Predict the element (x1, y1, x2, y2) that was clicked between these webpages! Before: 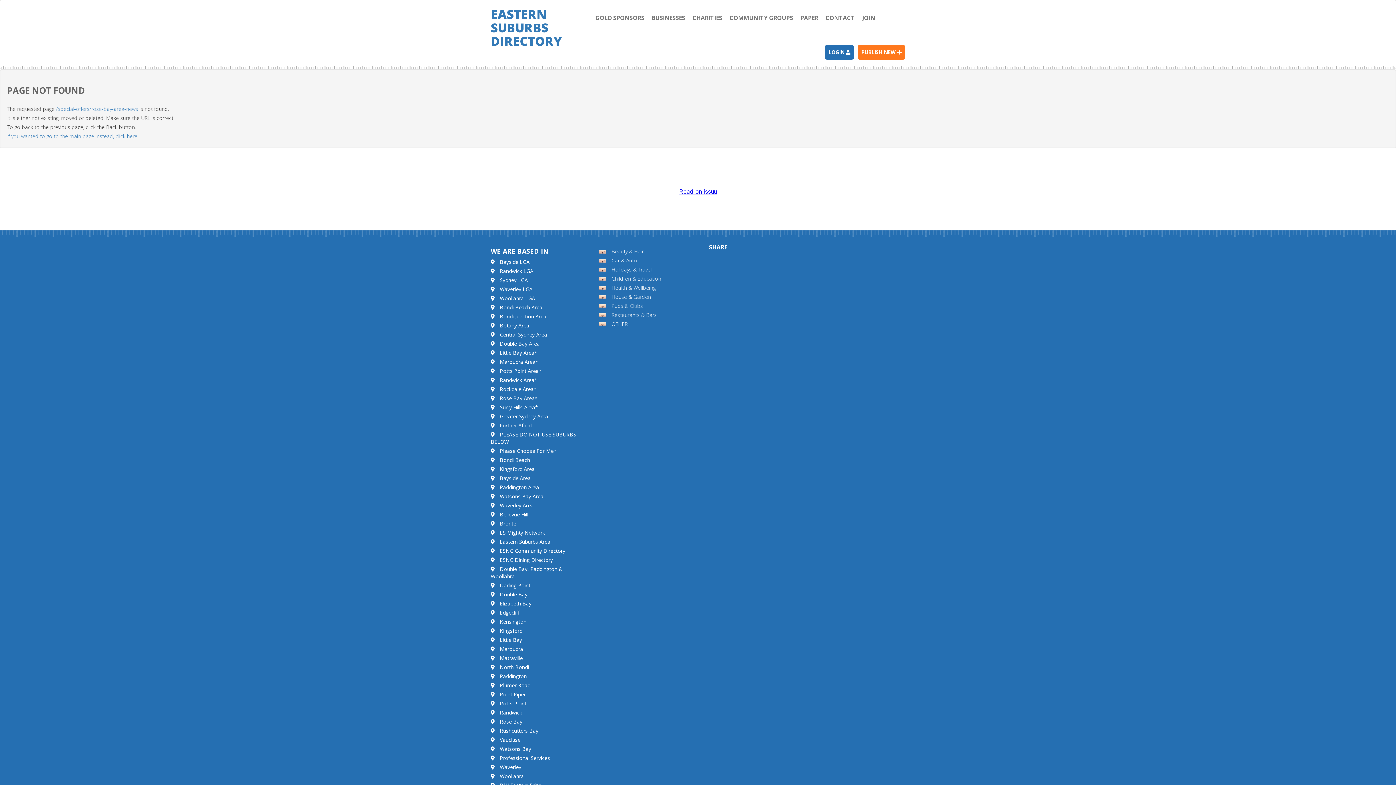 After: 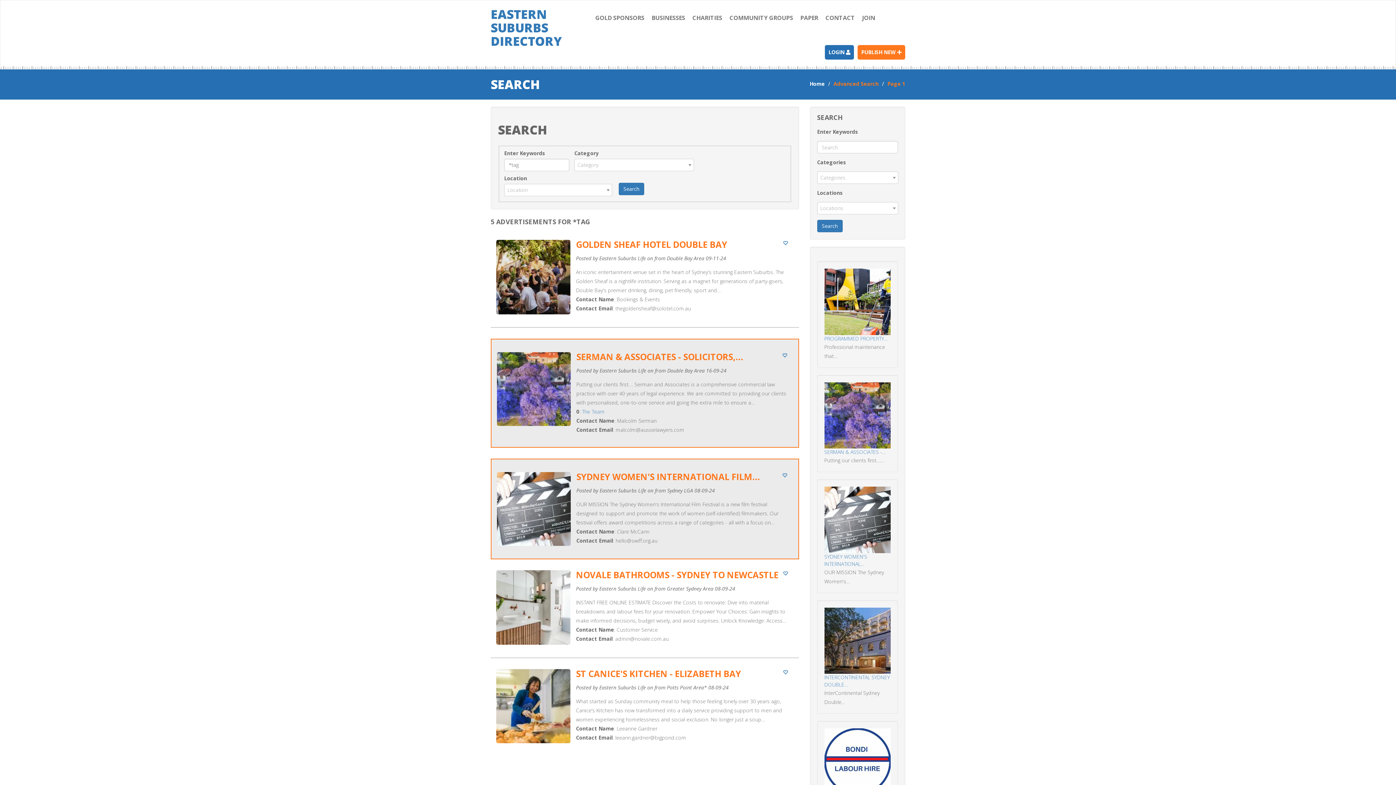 Action: bbox: (591, 0, 648, 35) label: GOLD SPONSORS